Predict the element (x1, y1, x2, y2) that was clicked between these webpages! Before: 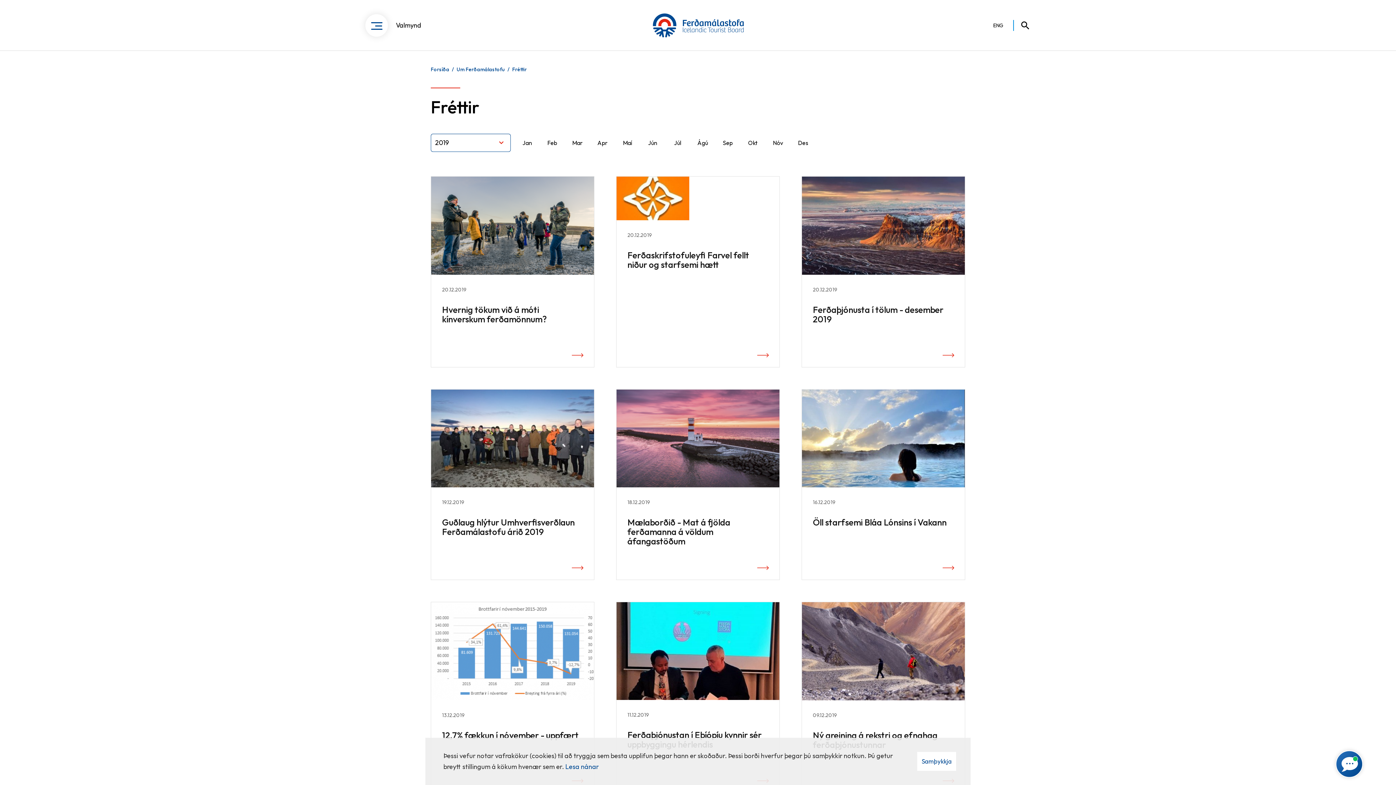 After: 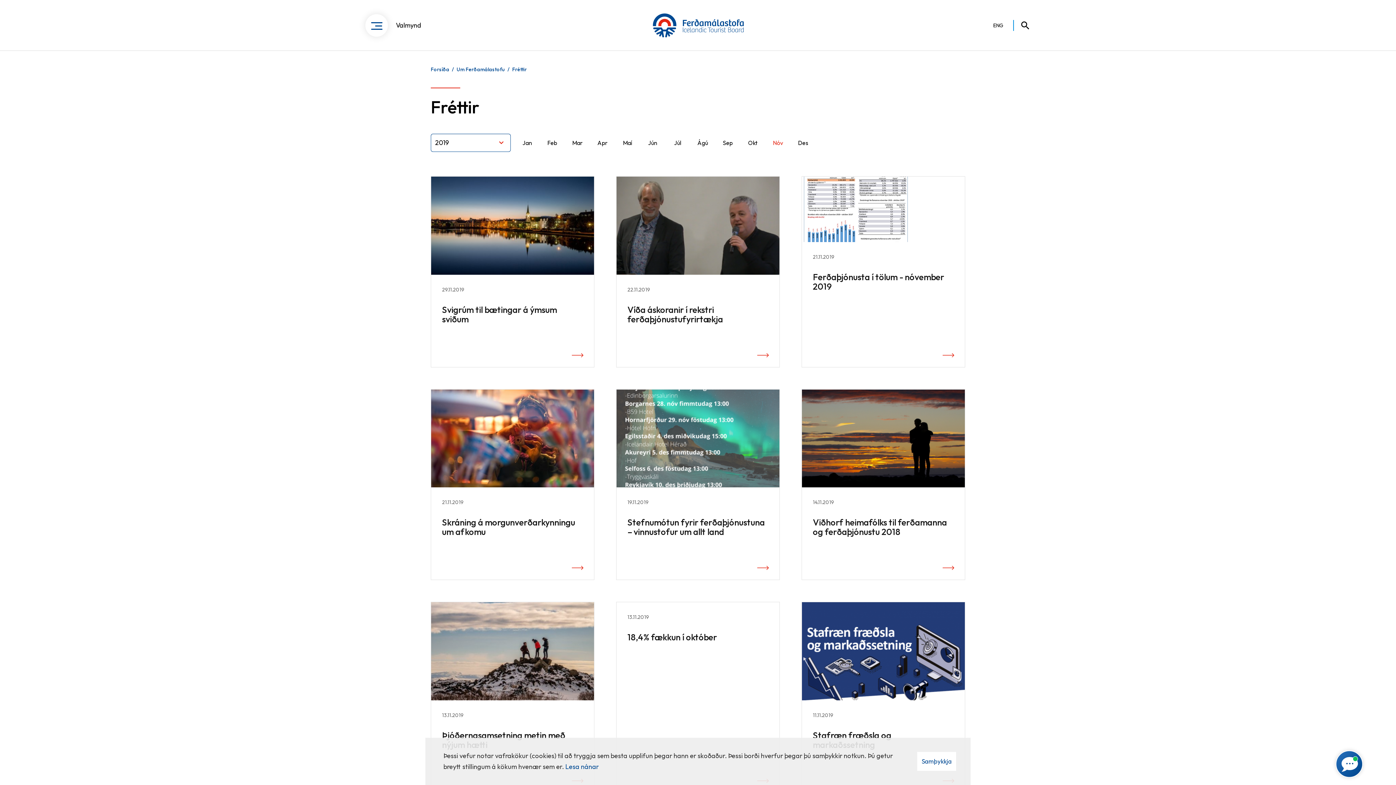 Action: label: Nóv bbox: (770, 138, 785, 147)